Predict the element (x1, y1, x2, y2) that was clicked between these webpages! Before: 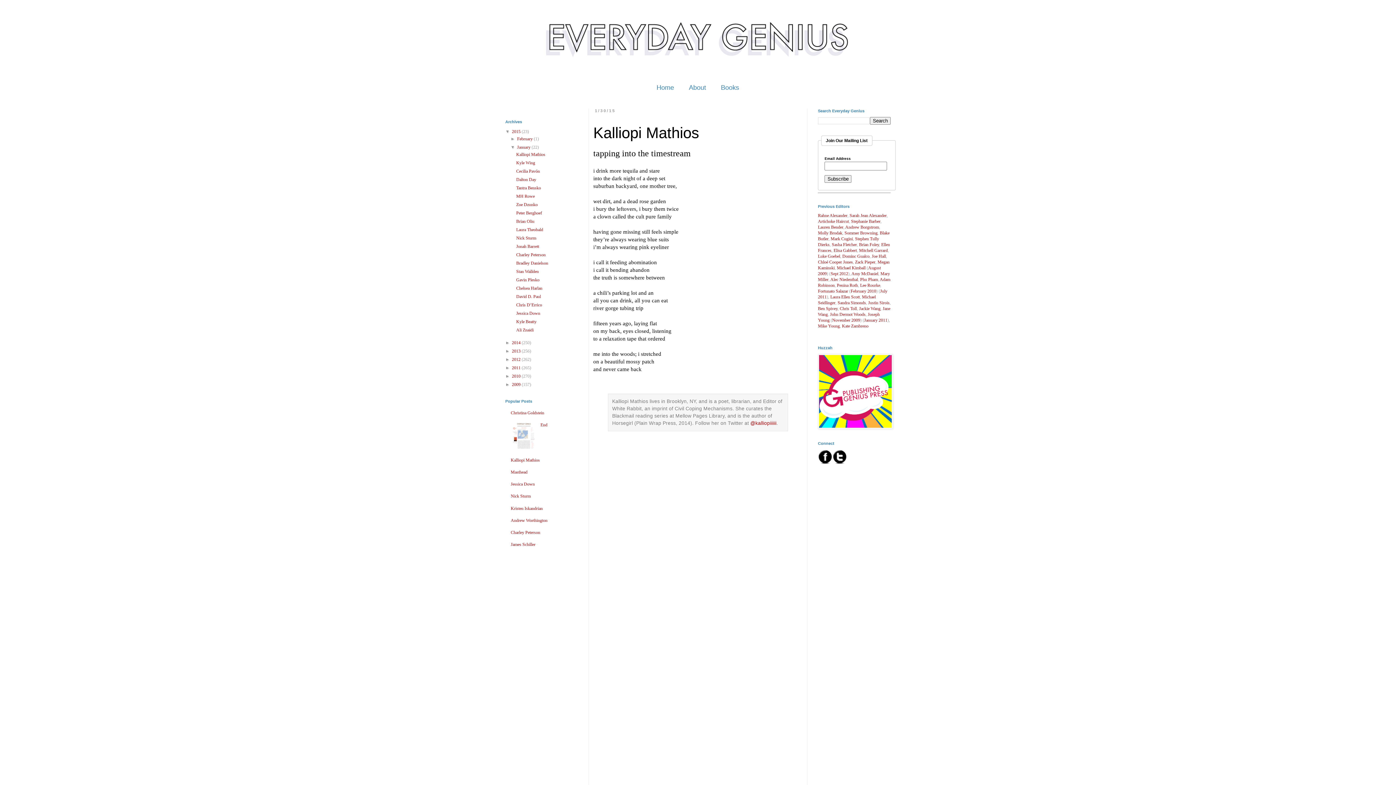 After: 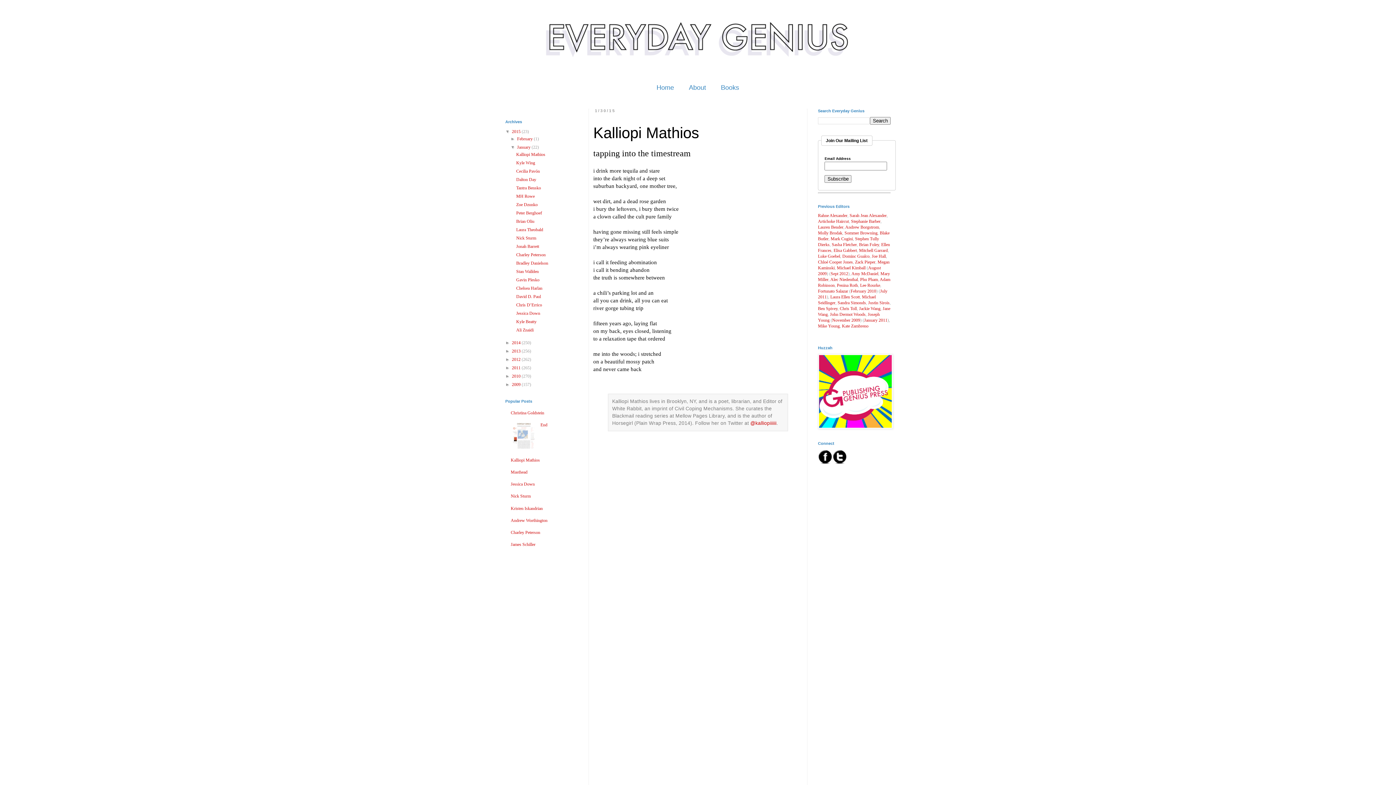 Action: label: Kalliopi Mathios bbox: (516, 151, 545, 156)